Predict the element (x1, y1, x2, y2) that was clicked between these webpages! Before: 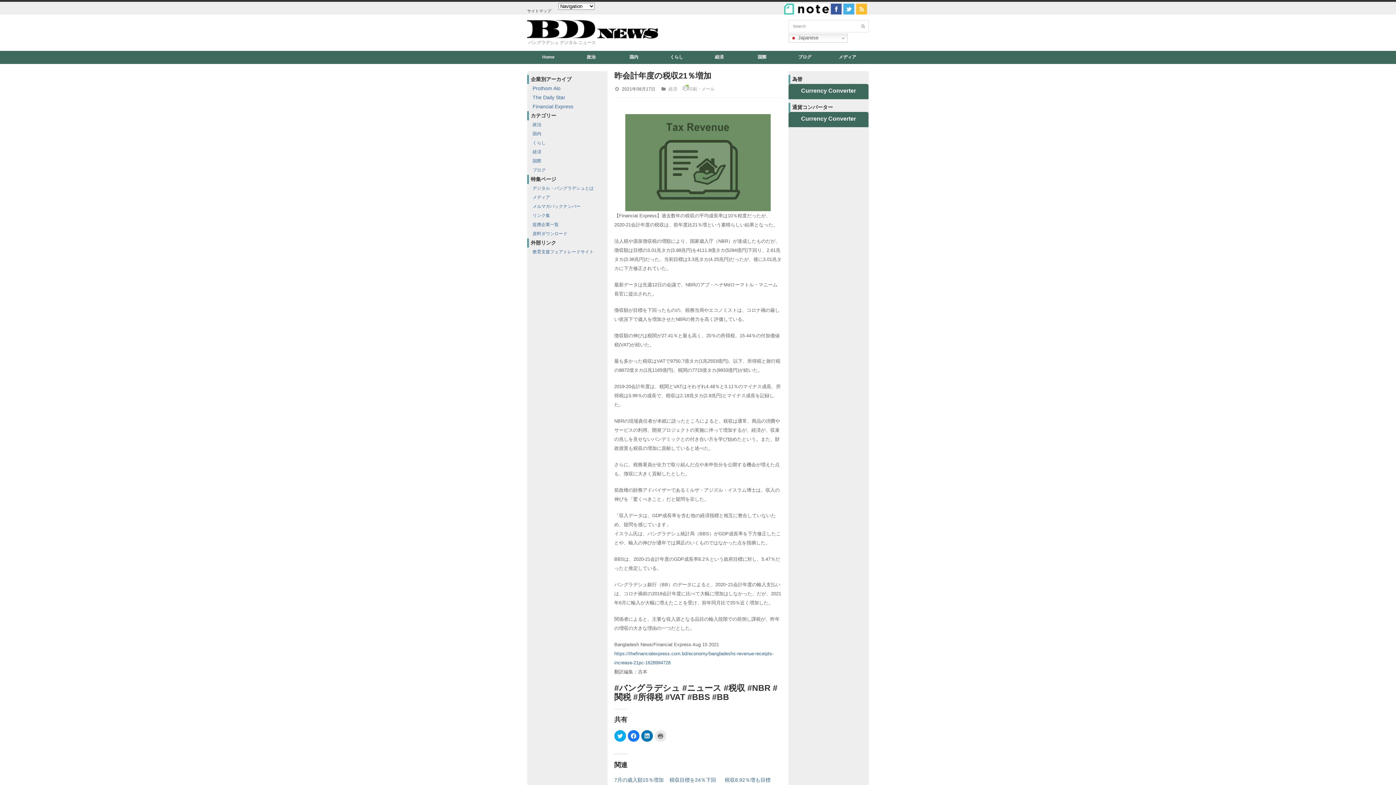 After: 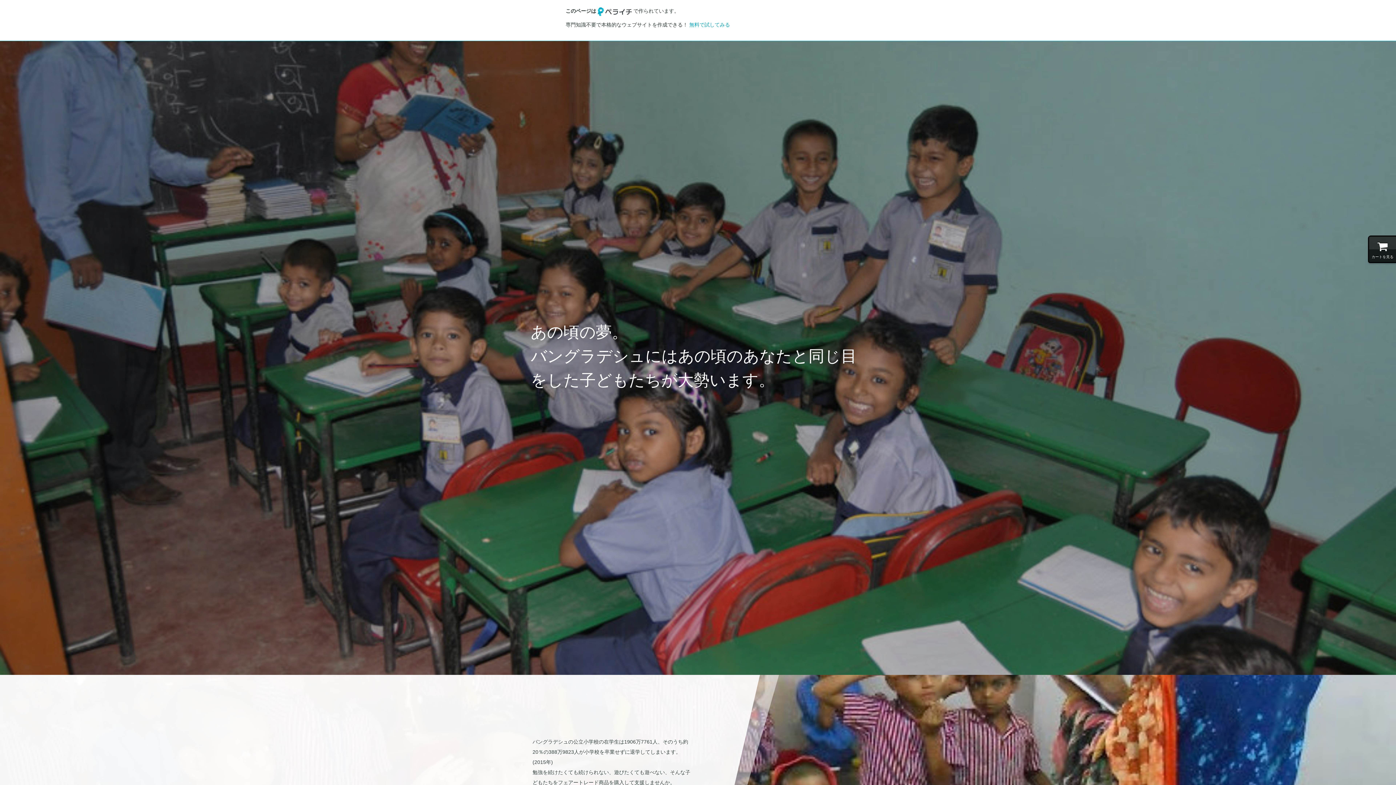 Action: bbox: (532, 247, 607, 256) label: 教育支援フェアトレードサイト